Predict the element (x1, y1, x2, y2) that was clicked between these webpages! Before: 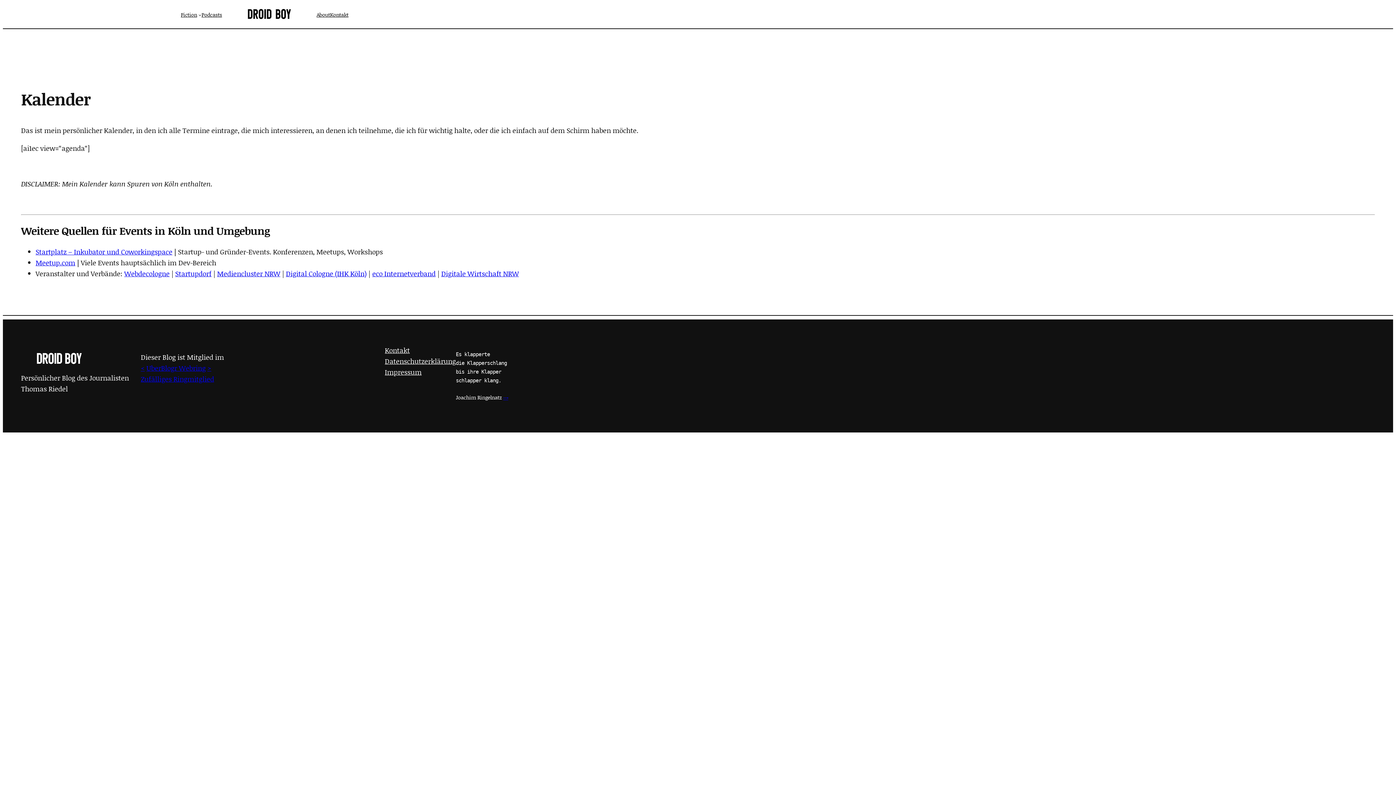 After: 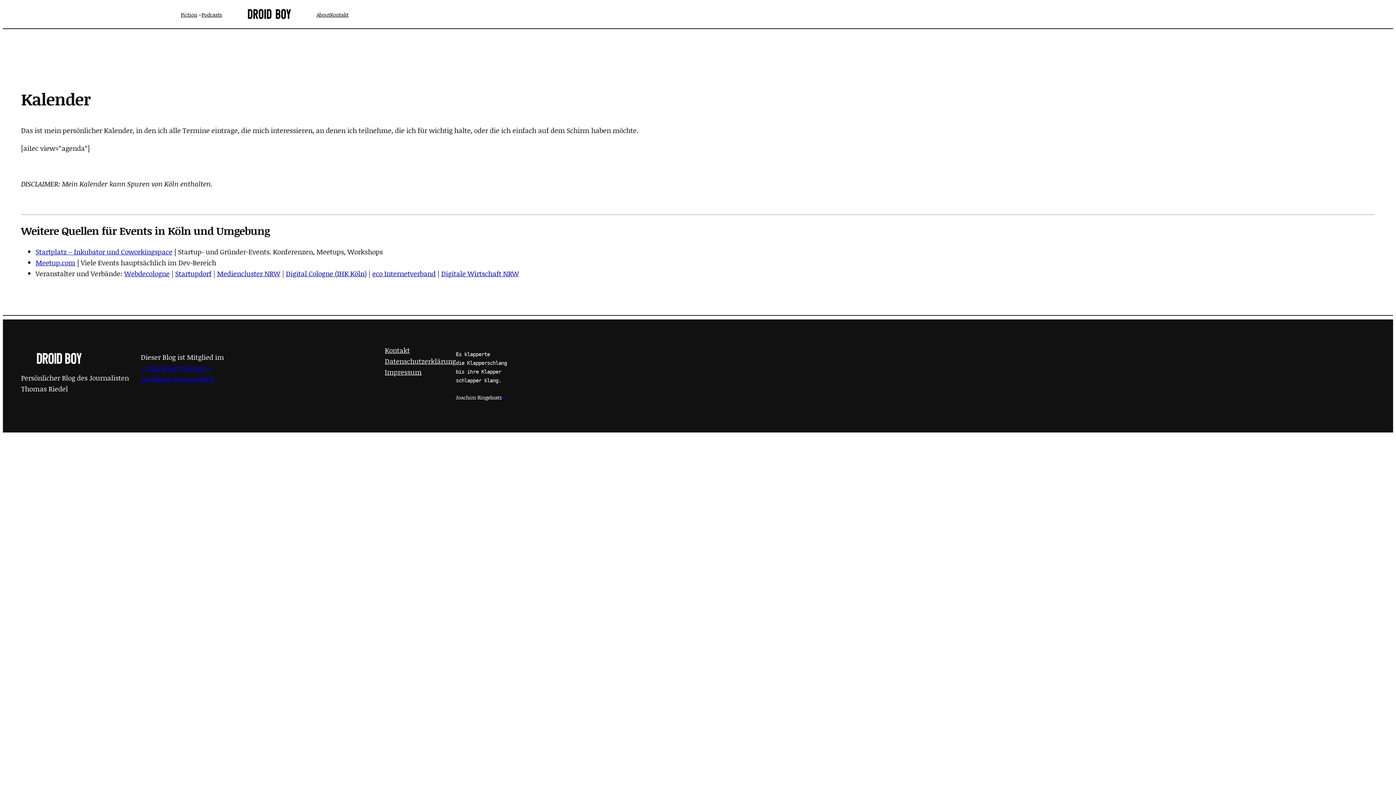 Action: bbox: (207, 363, 211, 373) label: >